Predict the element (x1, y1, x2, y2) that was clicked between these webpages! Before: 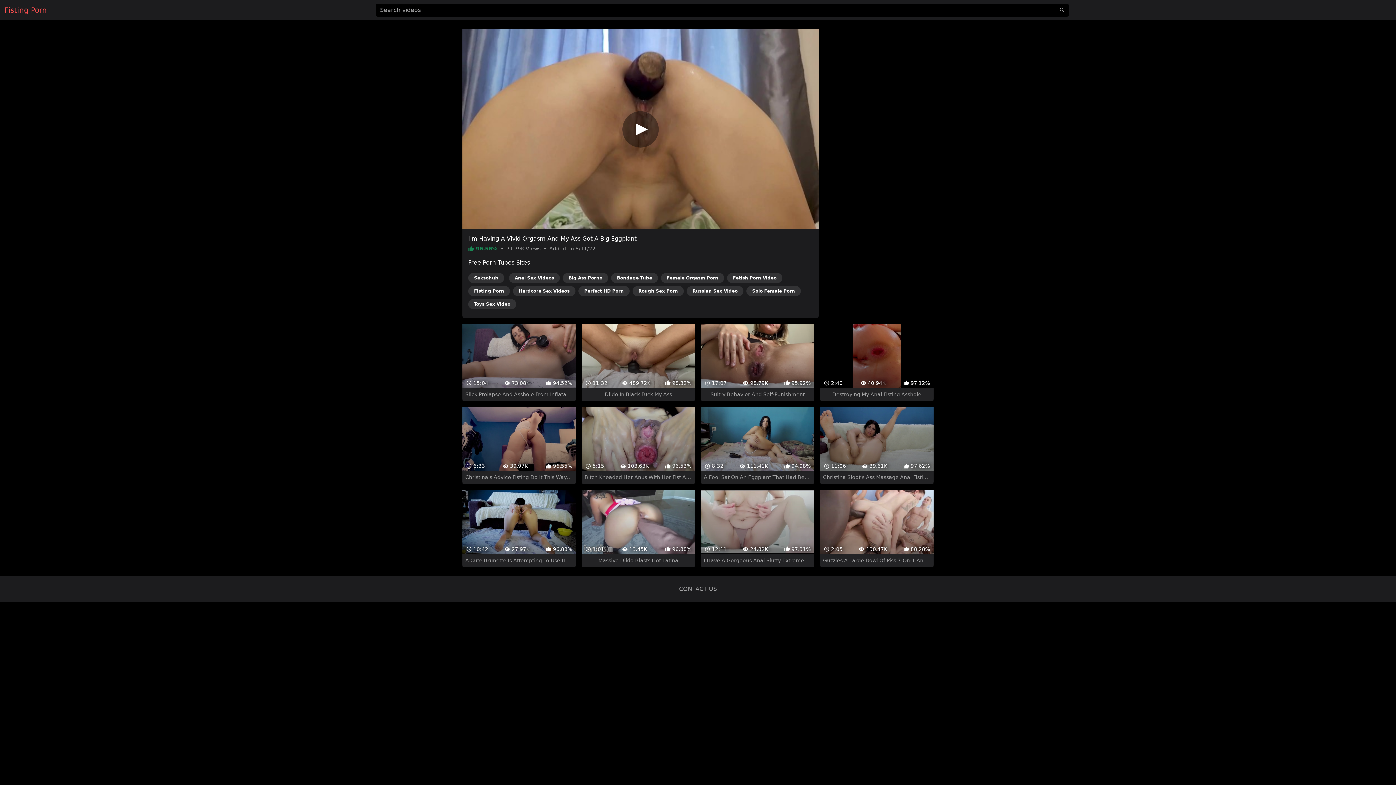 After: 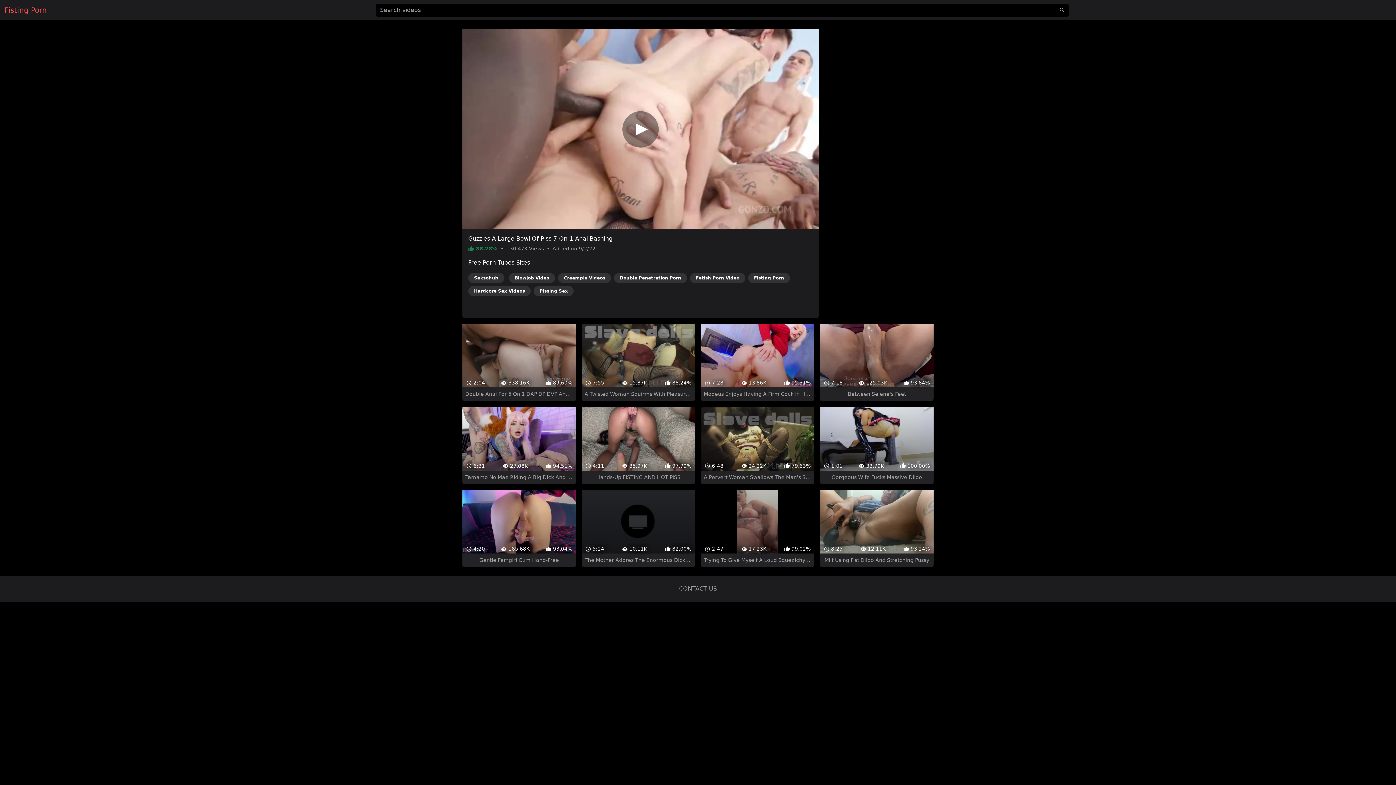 Action: label:  2:05
 130.47K
 88.28%
Guzzles A Large Bowl Of Piss 7-On-1 Anal Bashing bbox: (820, 490, 933, 567)